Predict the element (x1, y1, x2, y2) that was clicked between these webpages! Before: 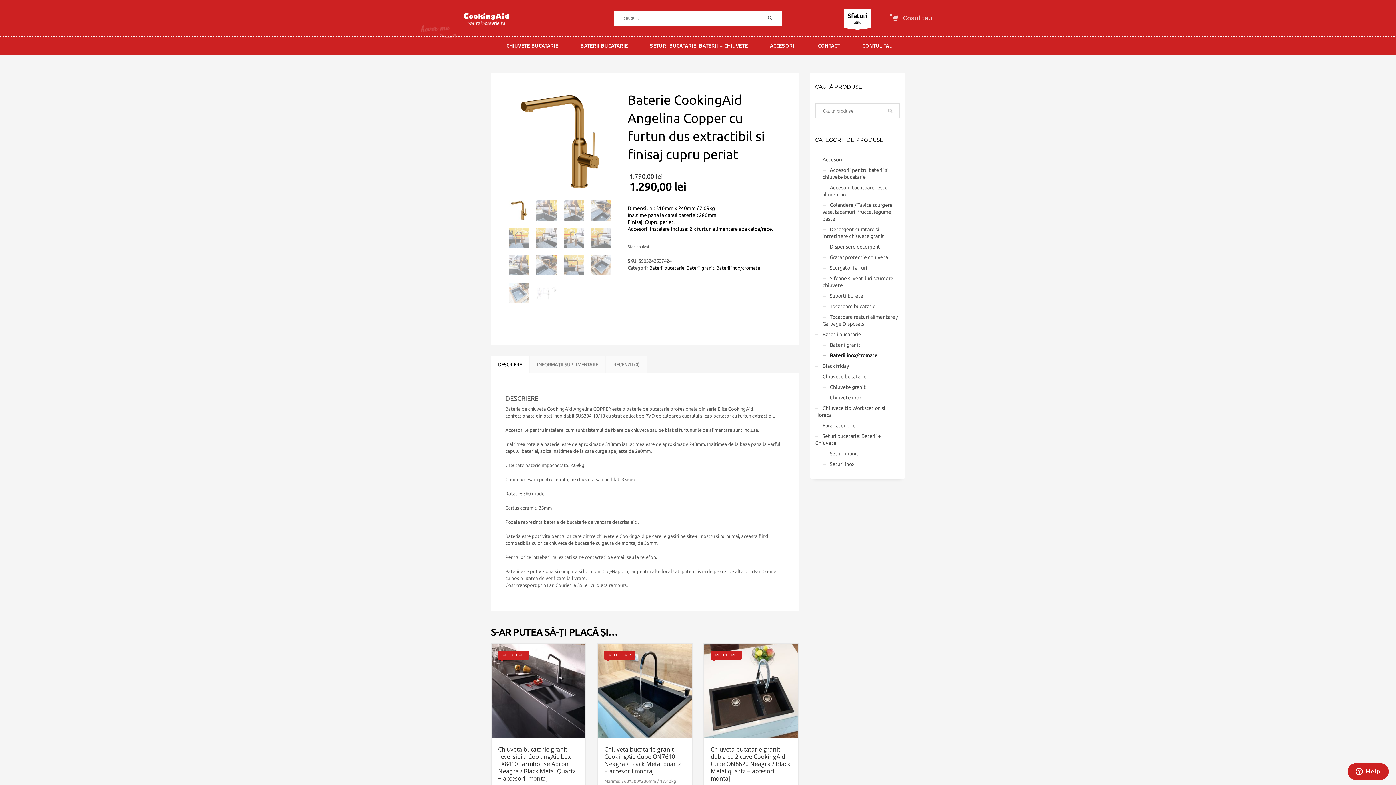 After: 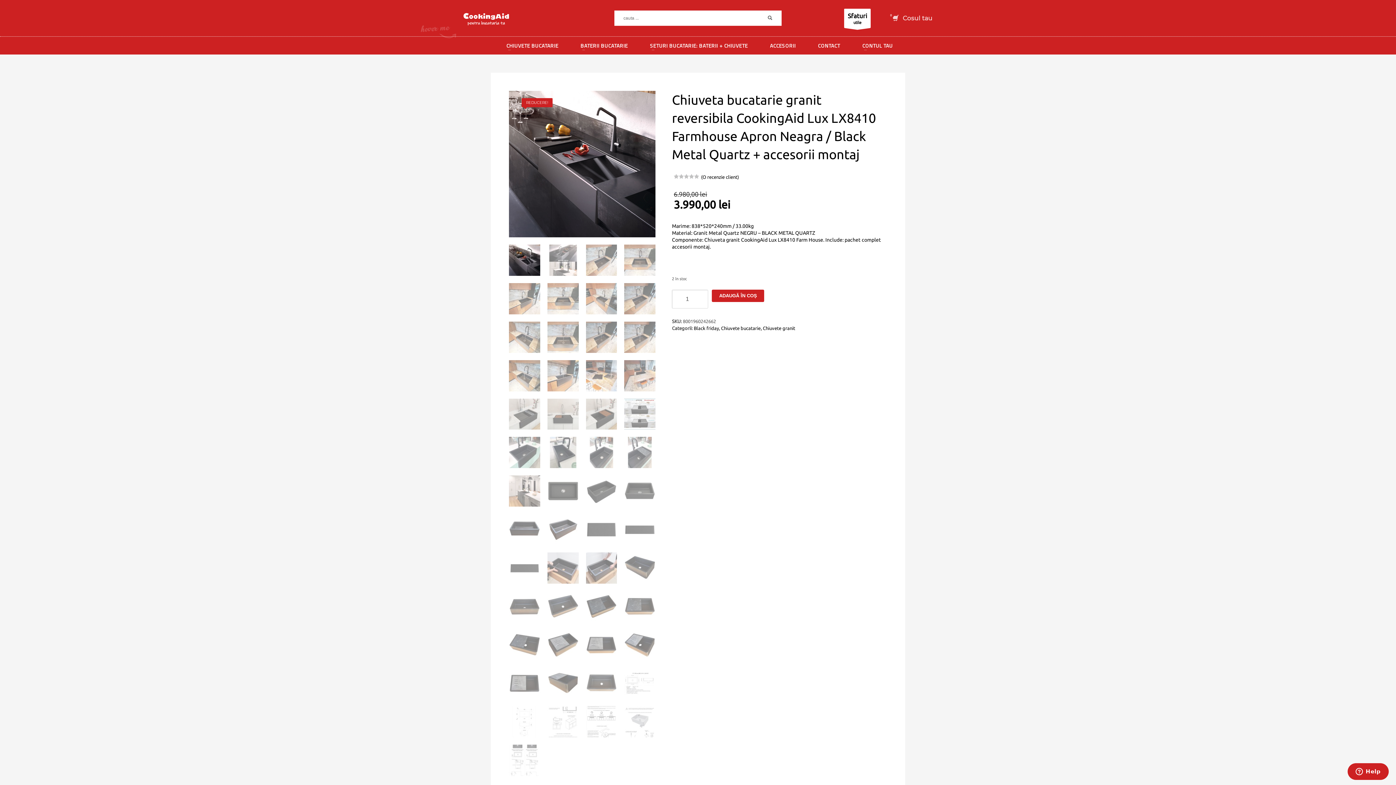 Action: bbox: (490, 603, 586, 698) label: REDUCERE!
Chiuveta bucatarie granit reversibila CookingAid Lux LX8410 Farmhouse Apron Neagra / Black Metal Quartz + accesorii montaj

Marime: 838*520*240mm / 33.00kg
Material: Granit Metal Quartz NEGRU – BLACK METAL QUARTZ
Componente: Chiuveta granit CookingAid Lux LX8410 Farm House. Include: pachet complet accesorii montaj.

 

 

6.980,00 lei
3.990,00 lei
Evaluat la
5.00
din 5